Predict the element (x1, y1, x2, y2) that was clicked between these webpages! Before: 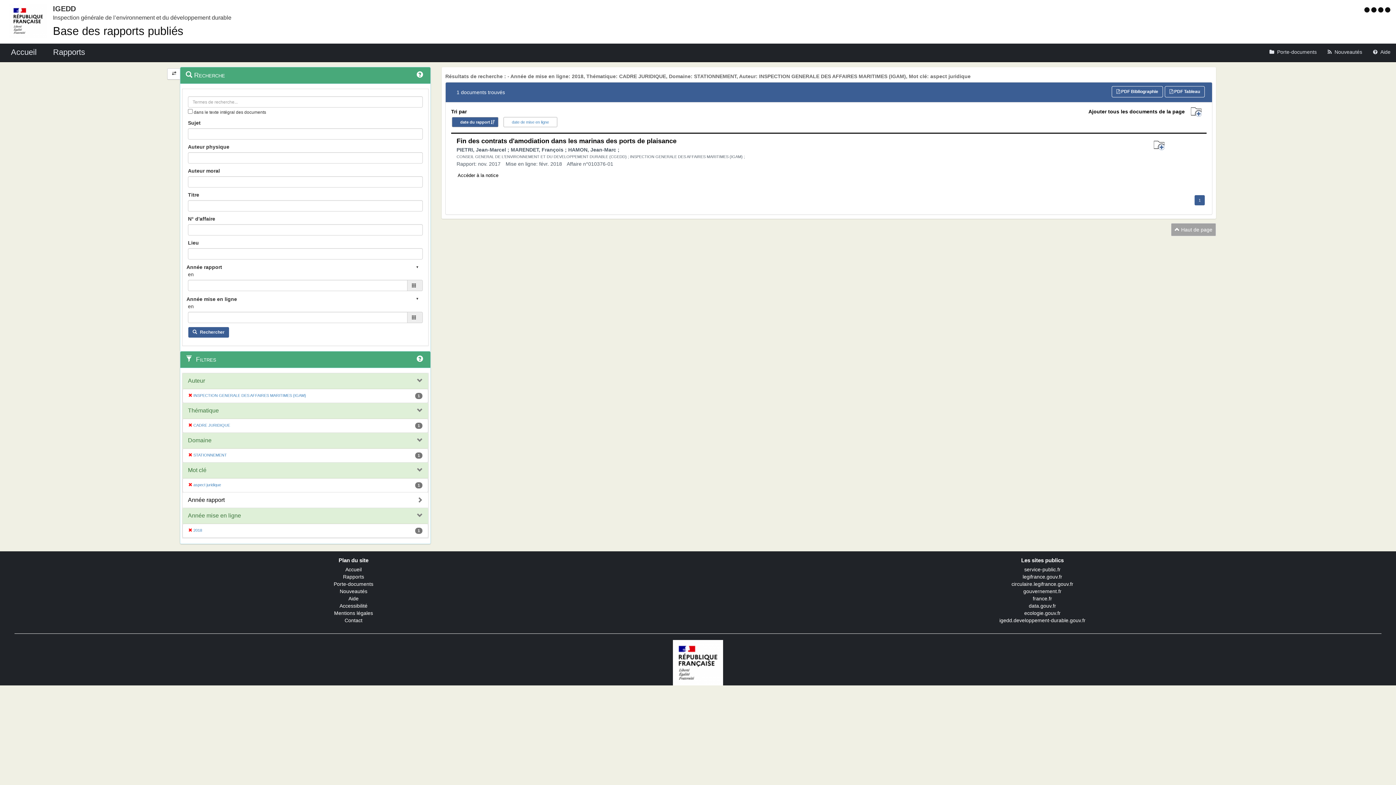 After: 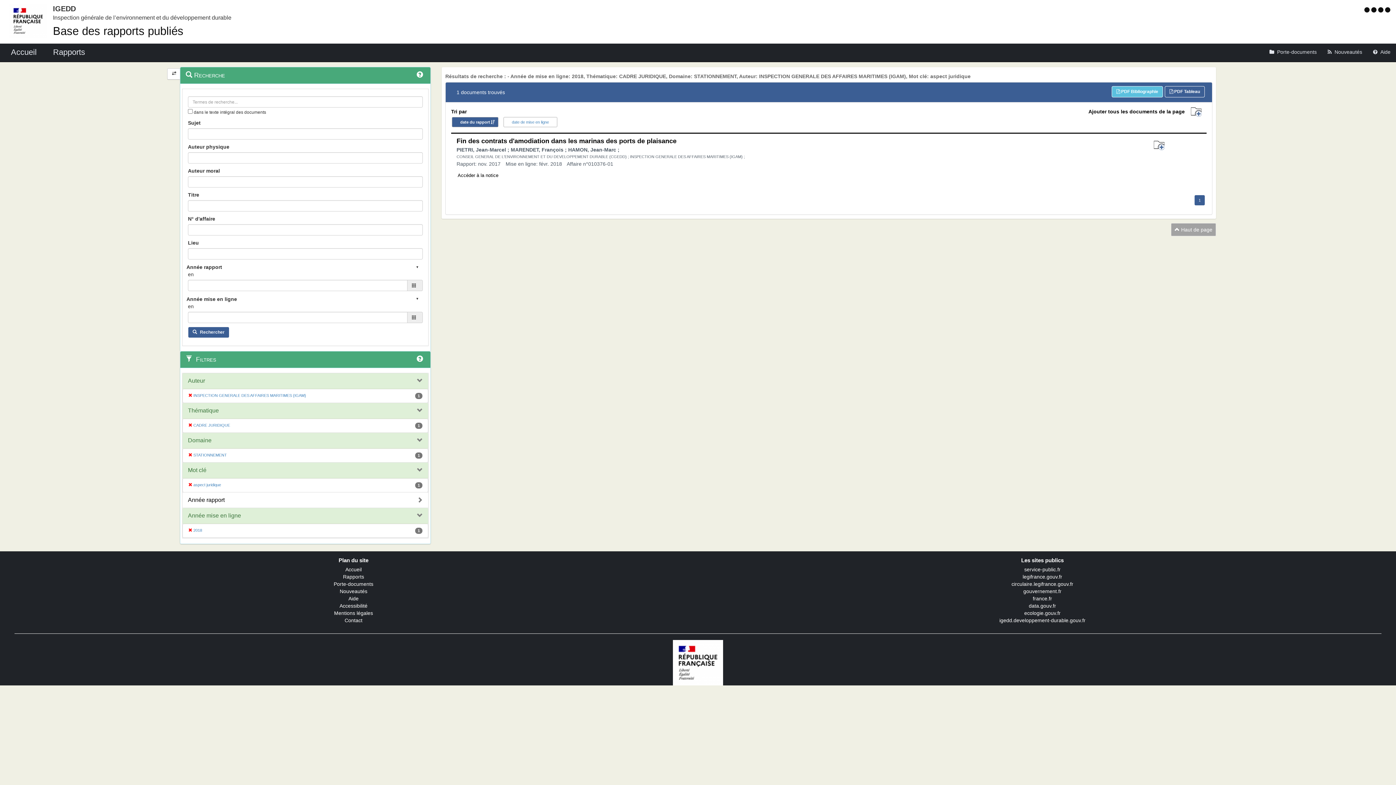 Action: bbox: (1112, 86, 1163, 97) label:  PDF Bibliographie